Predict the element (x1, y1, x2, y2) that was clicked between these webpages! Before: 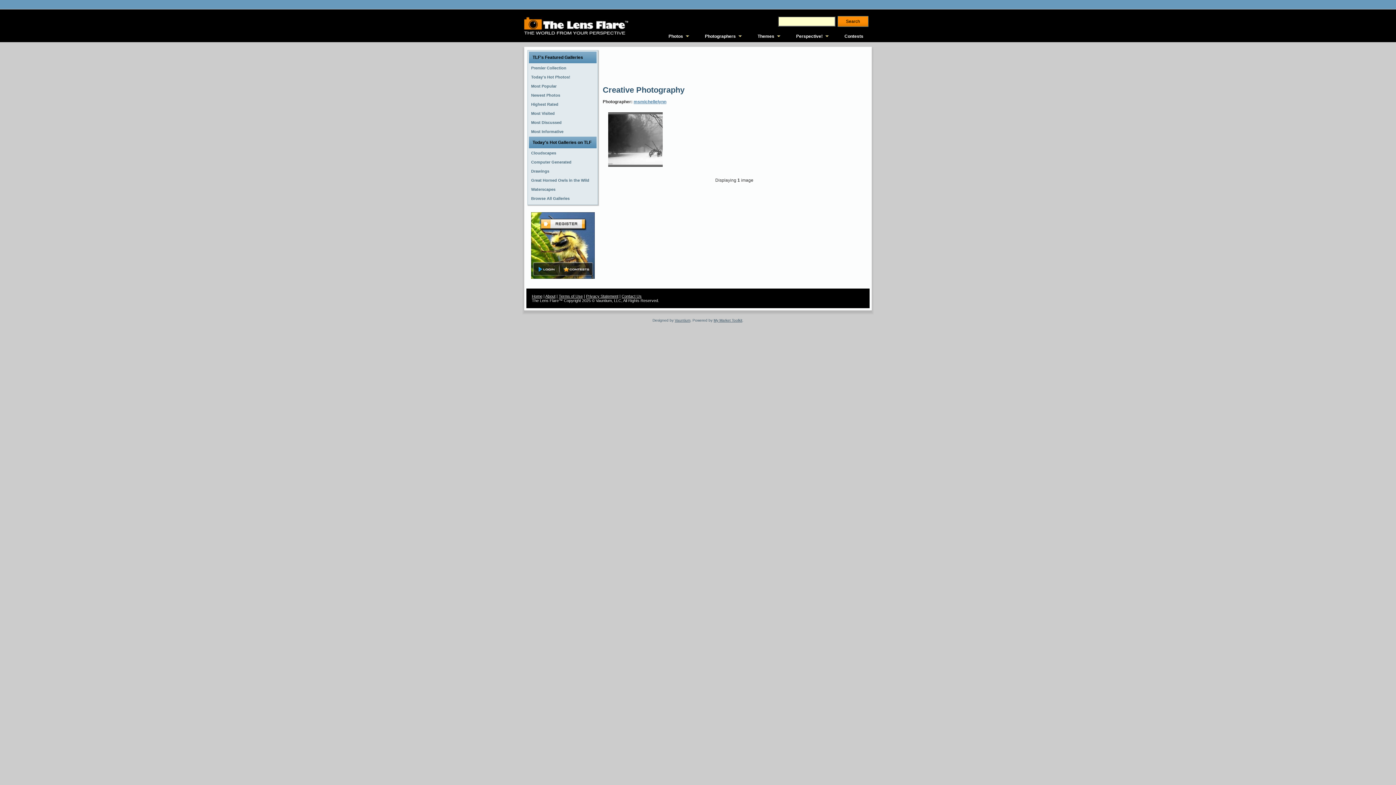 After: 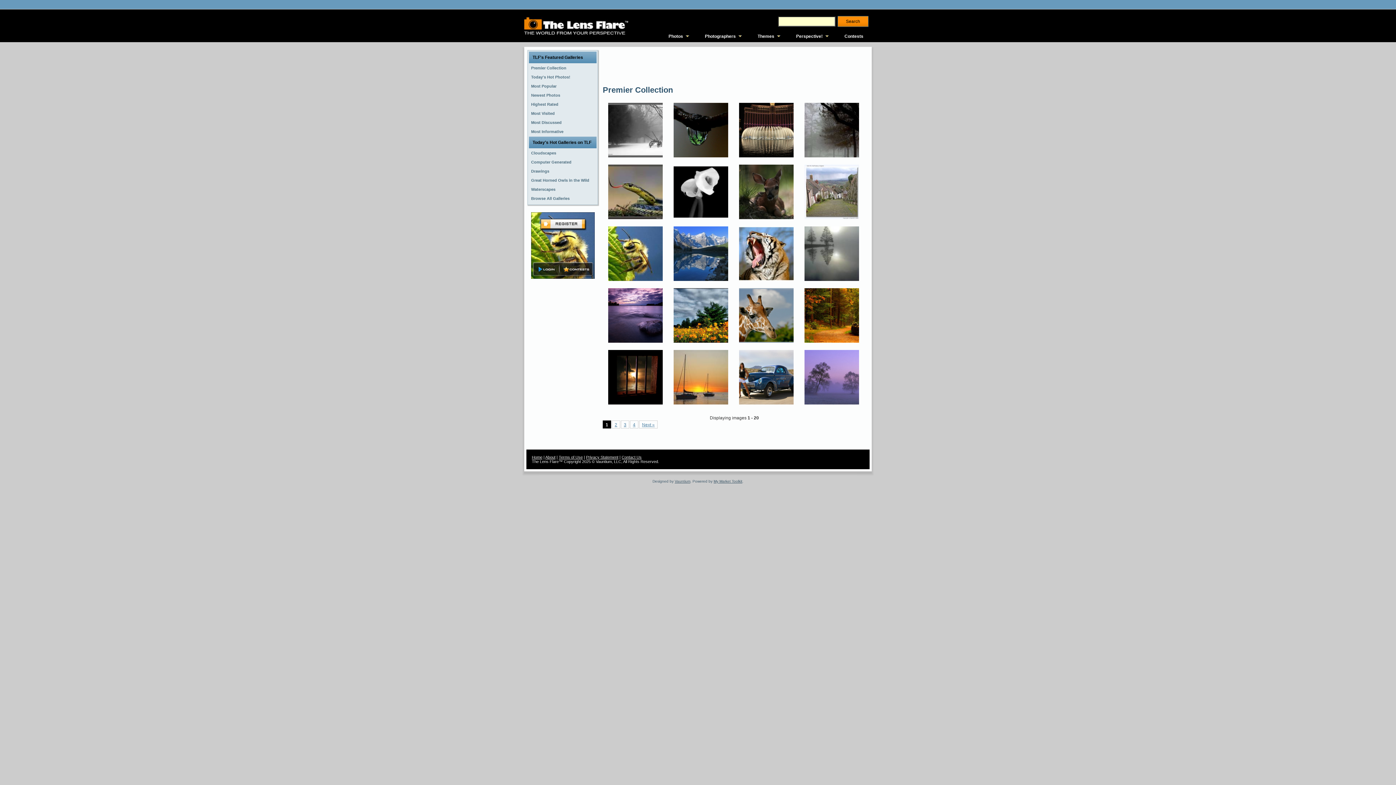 Action: label: Photos bbox: (663, 30, 690, 41)